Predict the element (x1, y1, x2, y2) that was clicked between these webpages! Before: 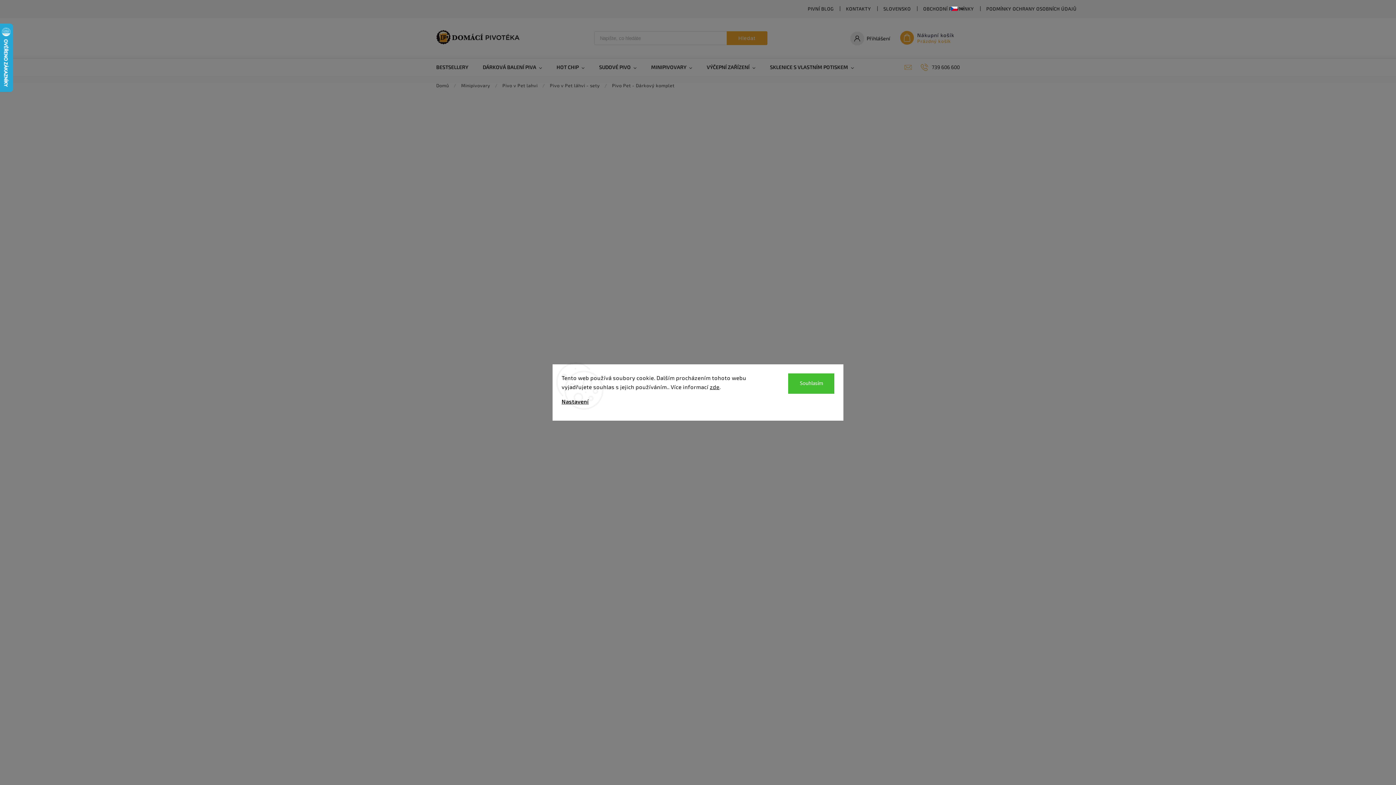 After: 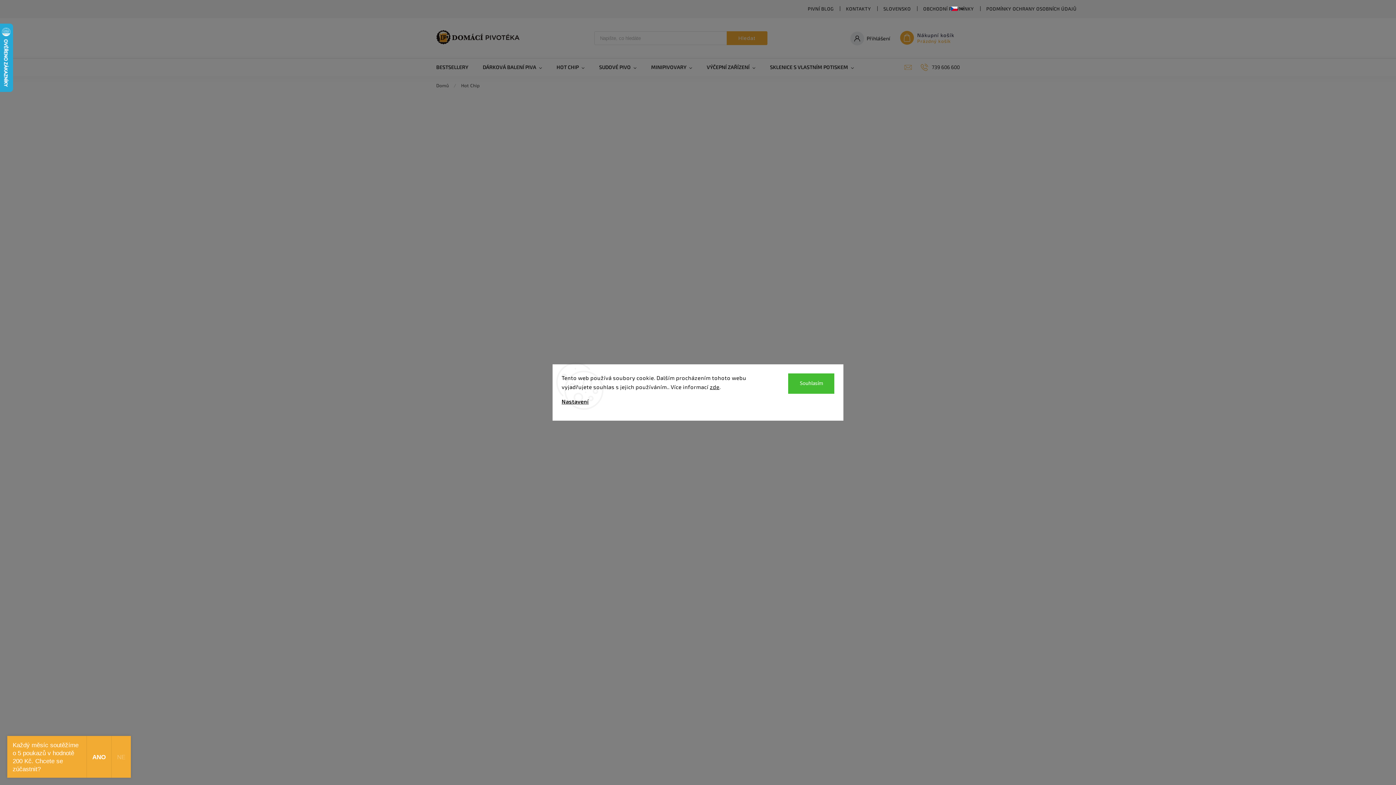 Action: label: HOT CHIP bbox: (549, 58, 592, 76)